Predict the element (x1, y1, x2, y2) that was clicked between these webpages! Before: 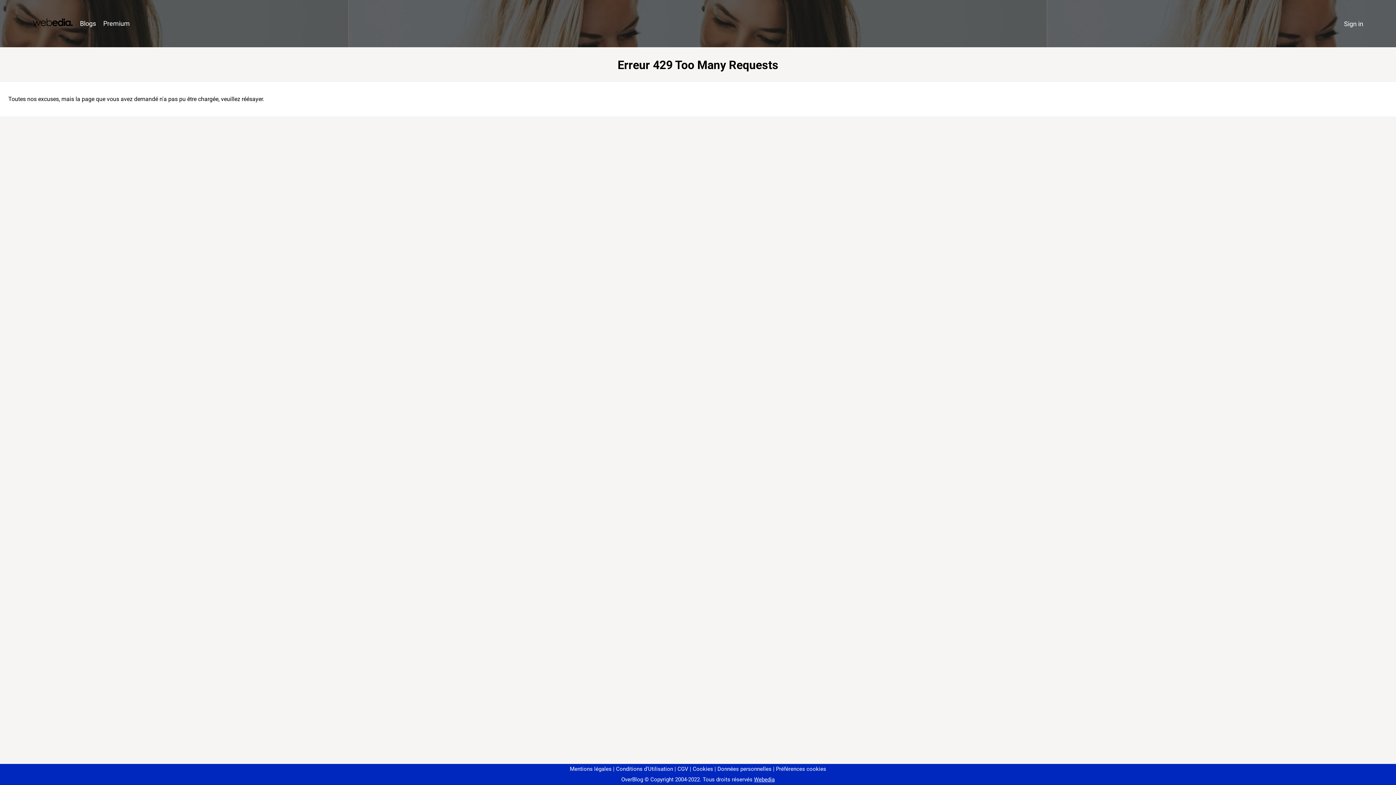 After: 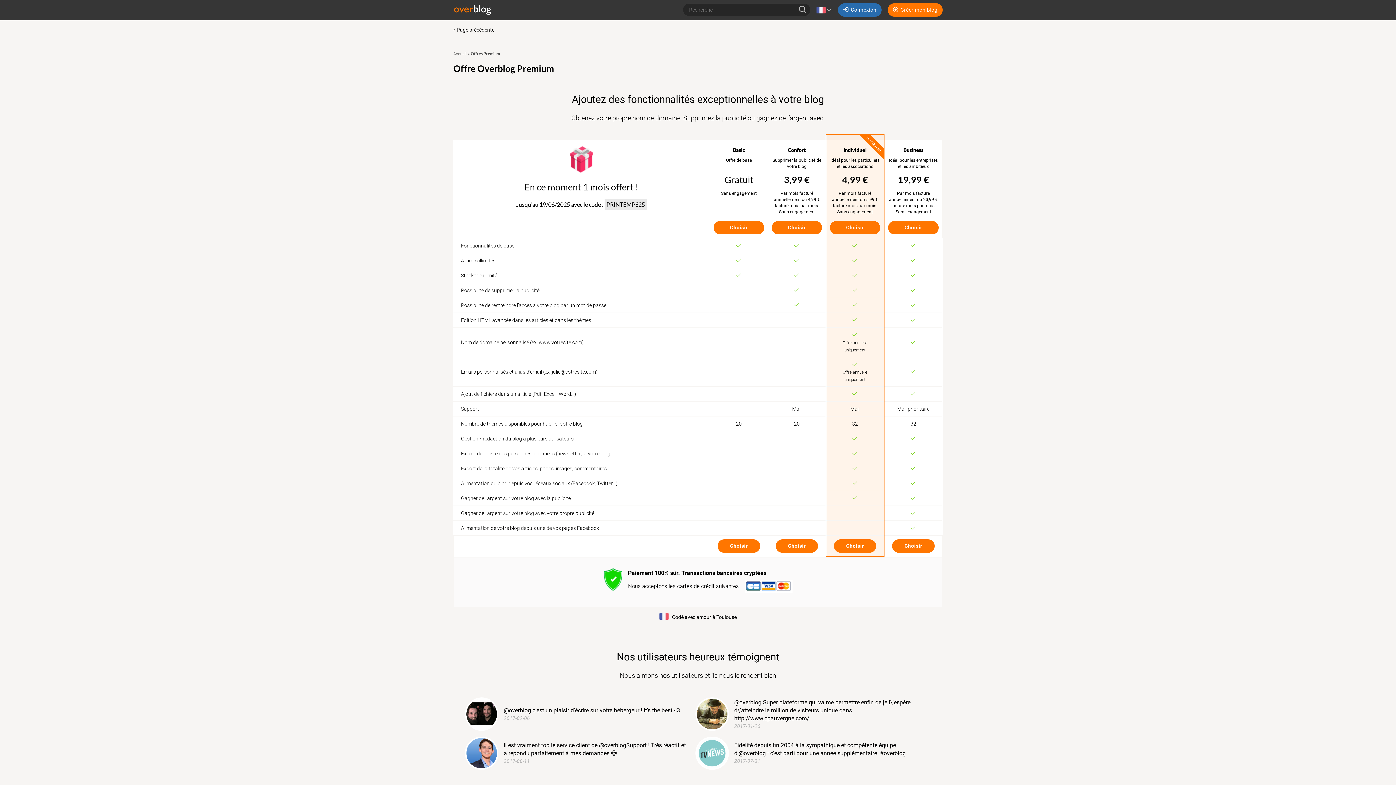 Action: label: Premium bbox: (99, 16, 133, 31)